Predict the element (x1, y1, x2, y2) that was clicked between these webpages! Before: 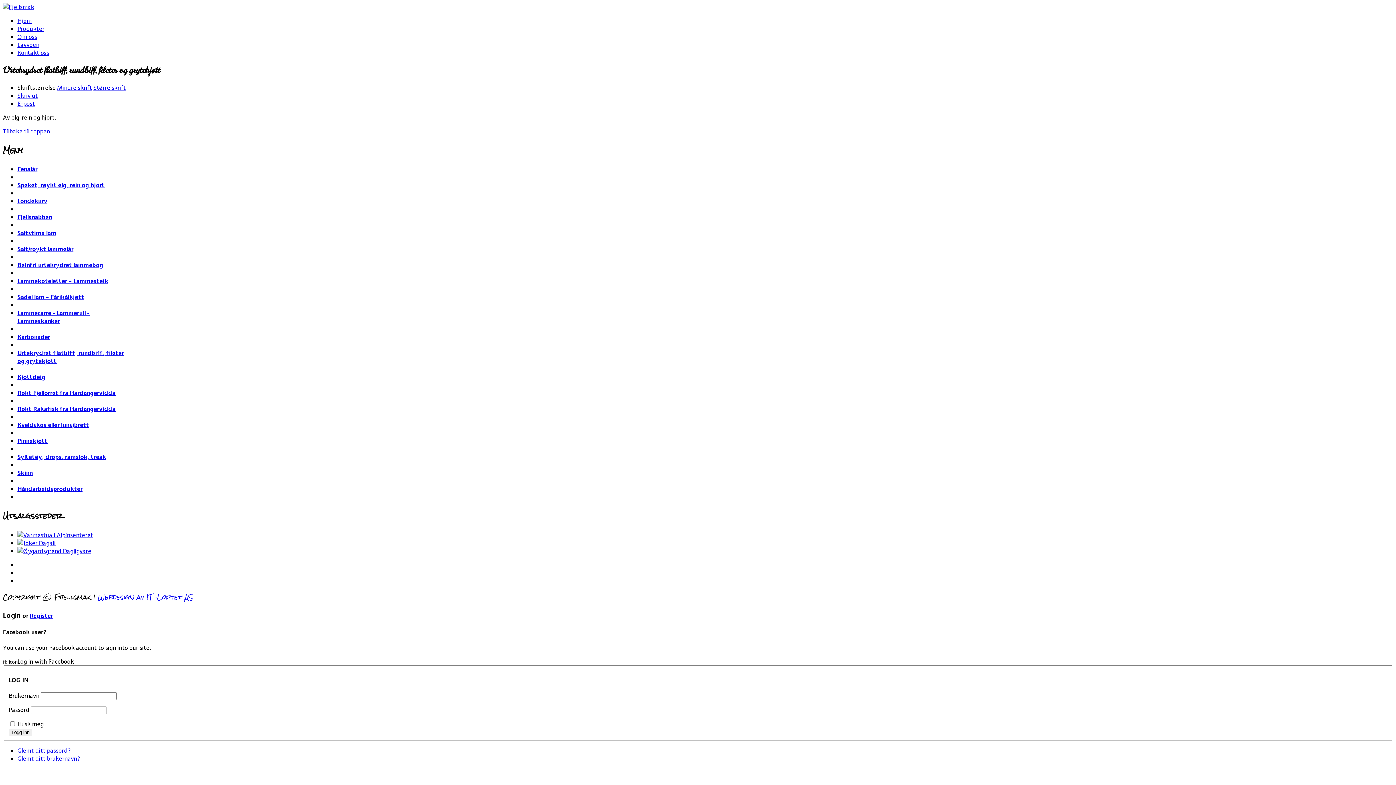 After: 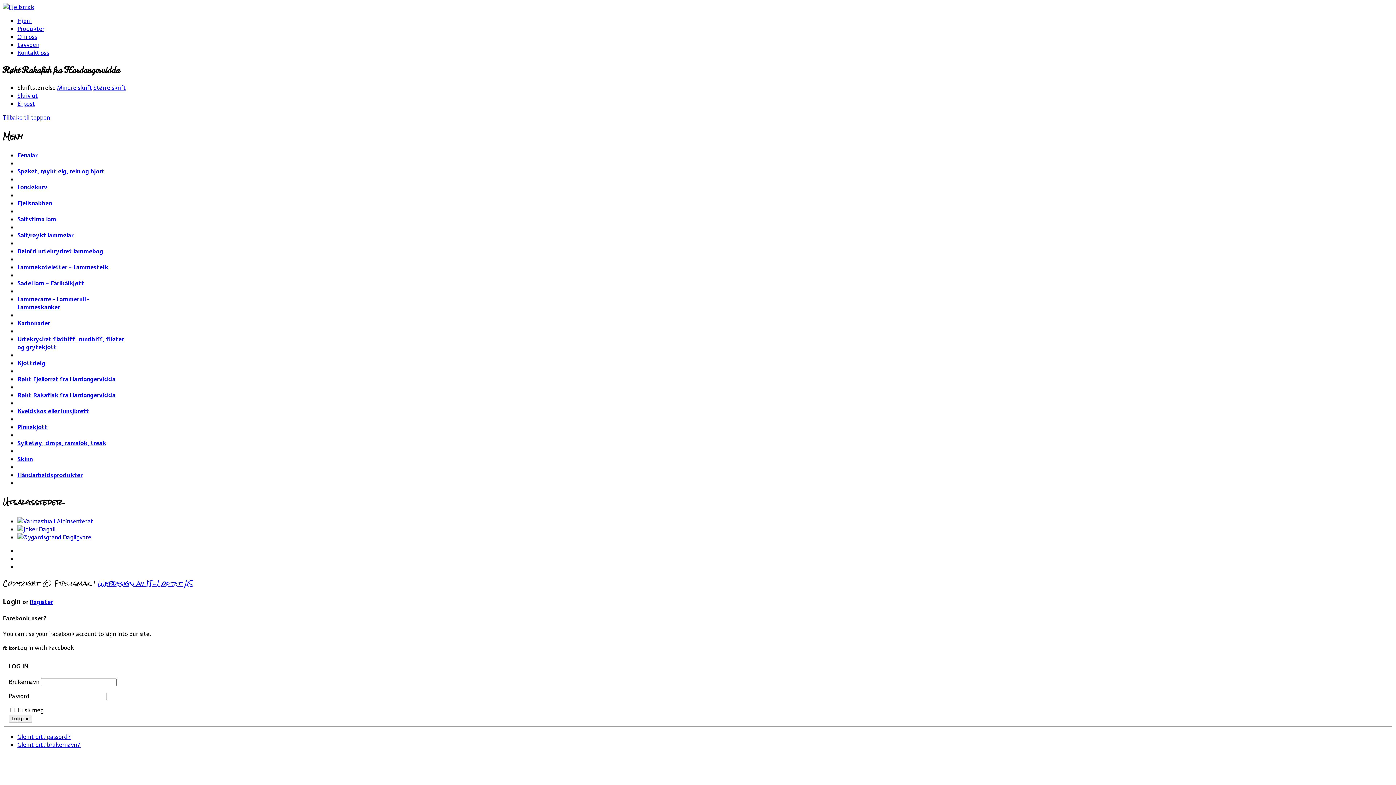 Action: label: Røkt Rakafisk fra Hardangervidda bbox: (17, 405, 115, 413)